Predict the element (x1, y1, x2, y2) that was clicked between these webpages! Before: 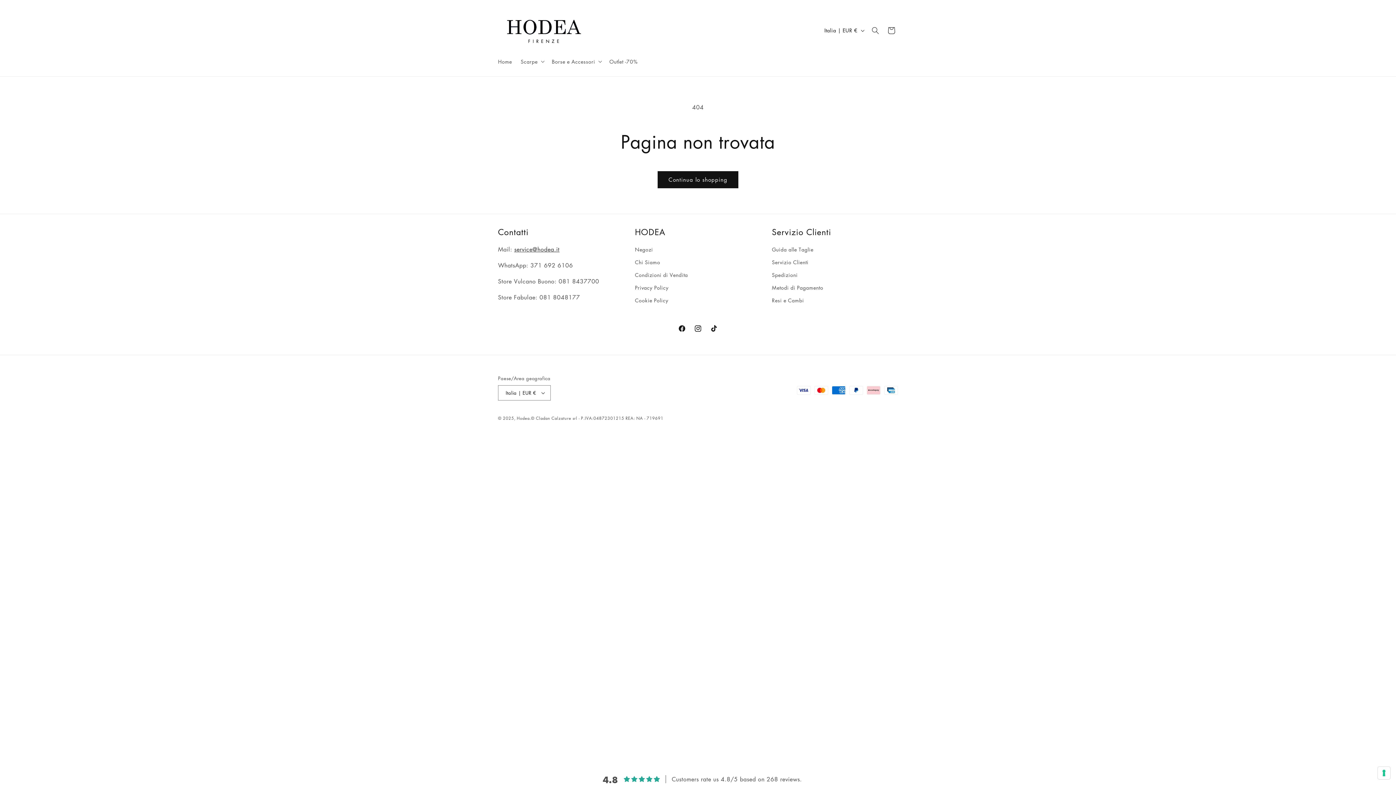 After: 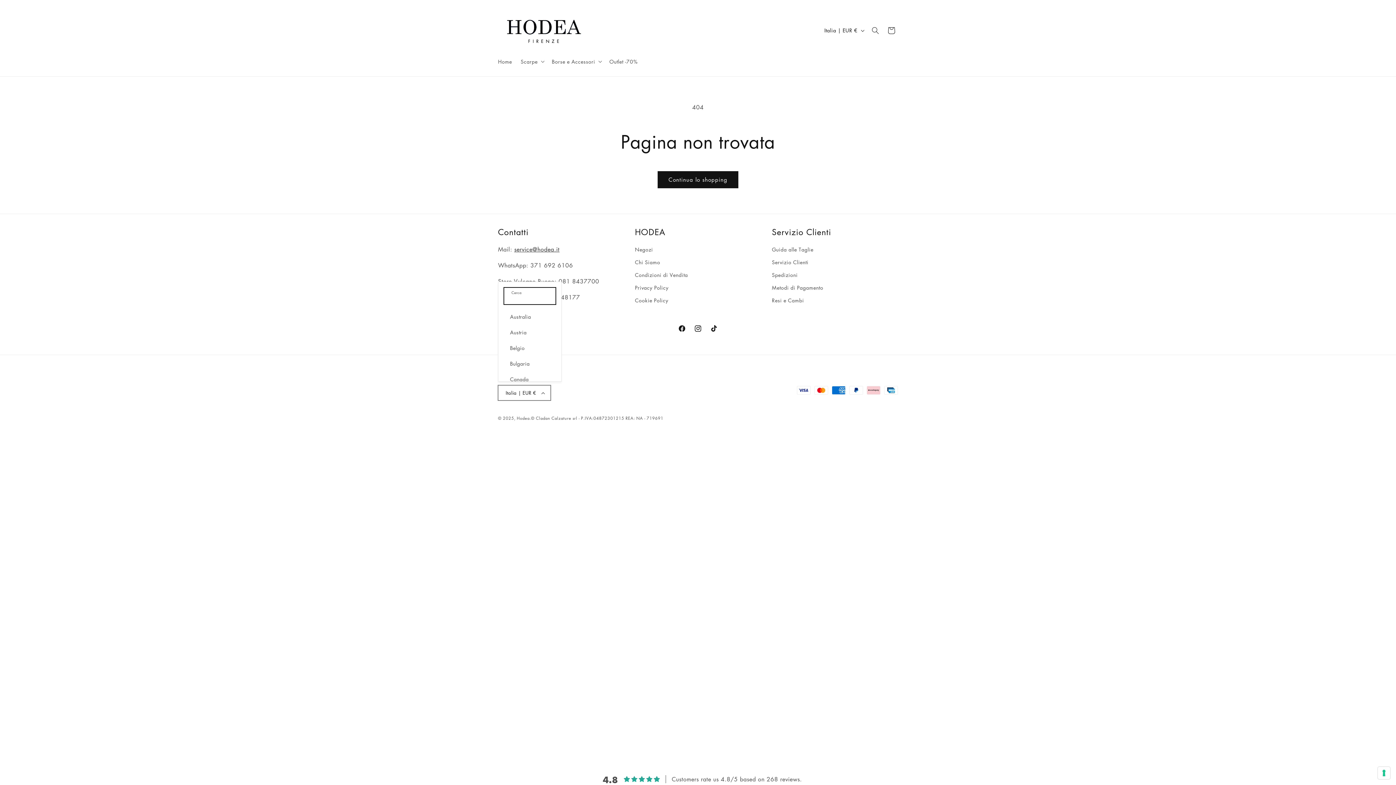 Action: bbox: (498, 385, 550, 400) label: Italia | EUR €